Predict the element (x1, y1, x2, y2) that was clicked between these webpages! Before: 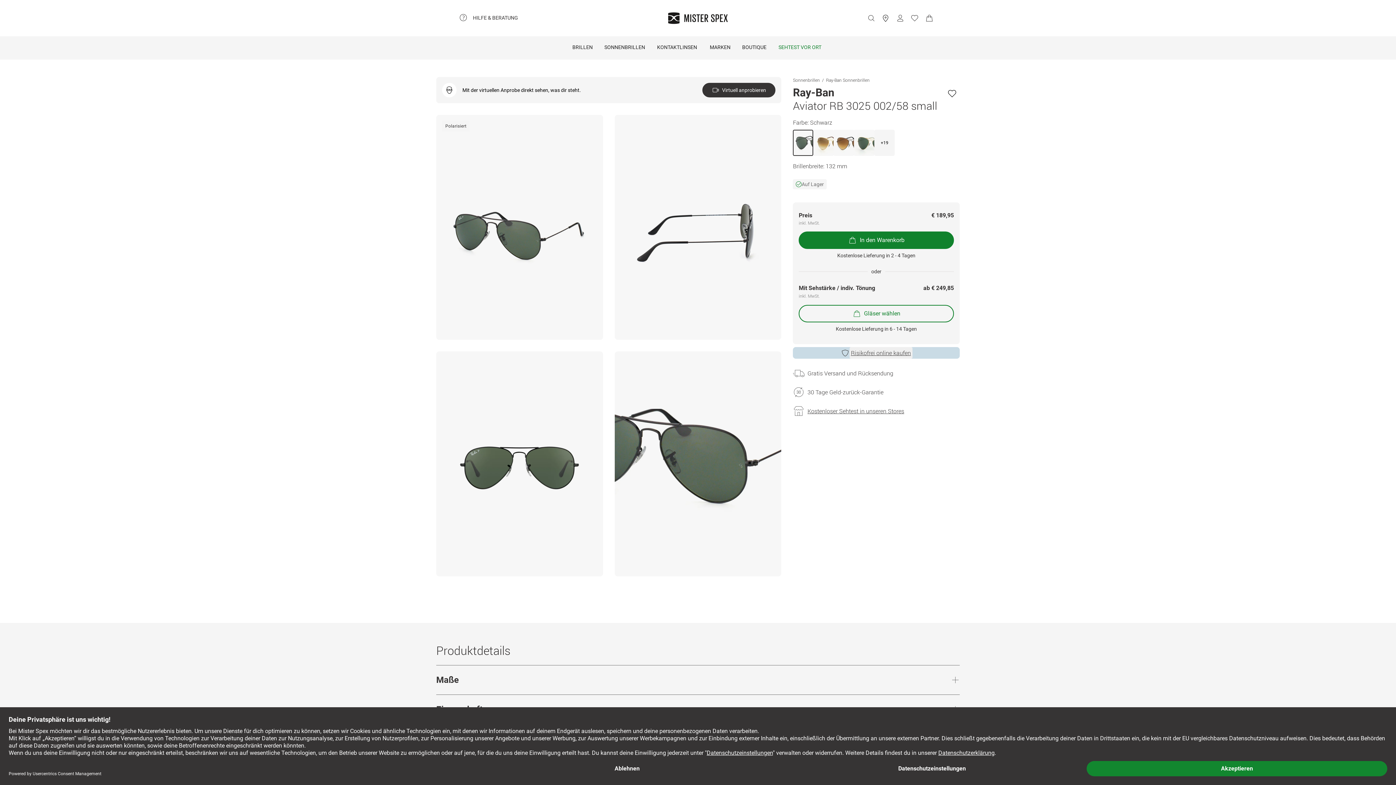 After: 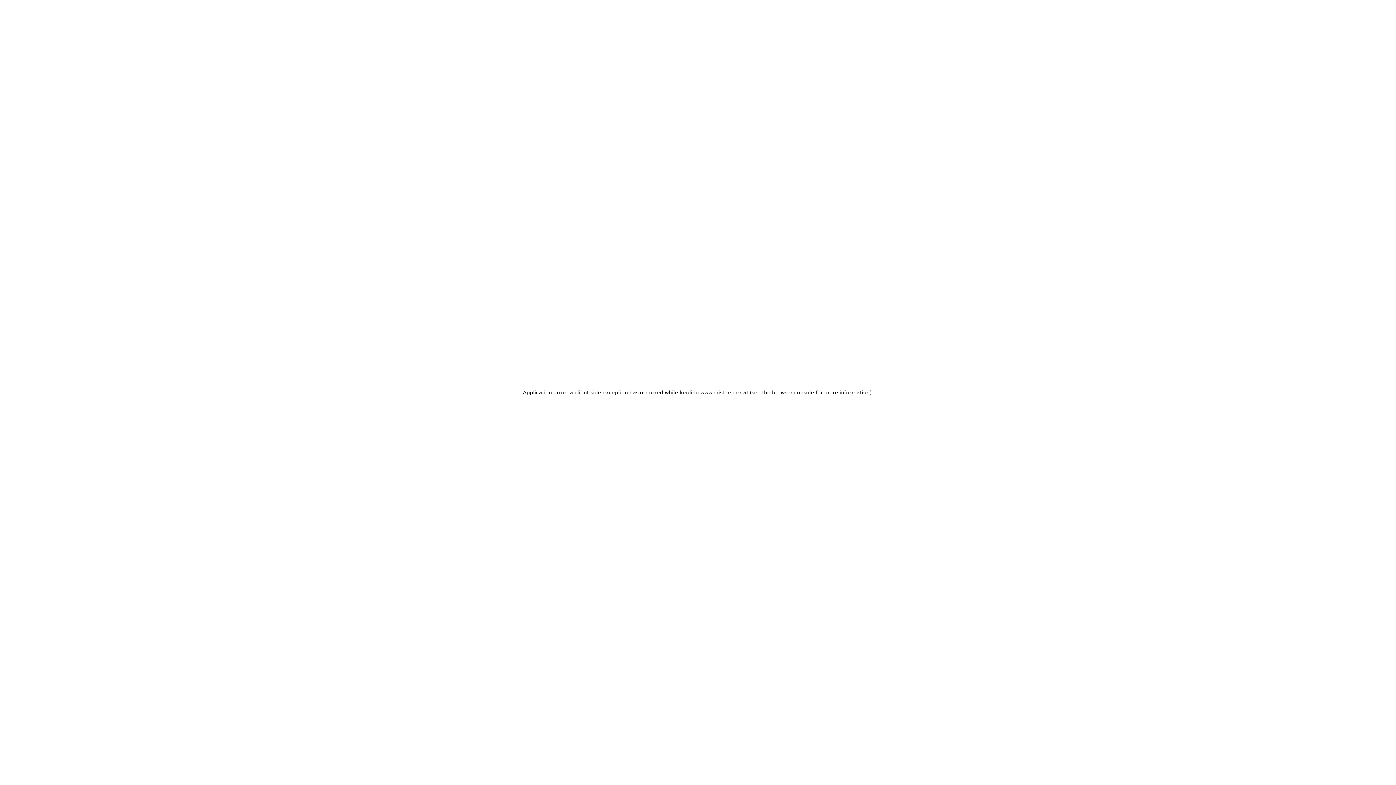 Action: bbox: (799, 305, 954, 322) label: Gläser wählen